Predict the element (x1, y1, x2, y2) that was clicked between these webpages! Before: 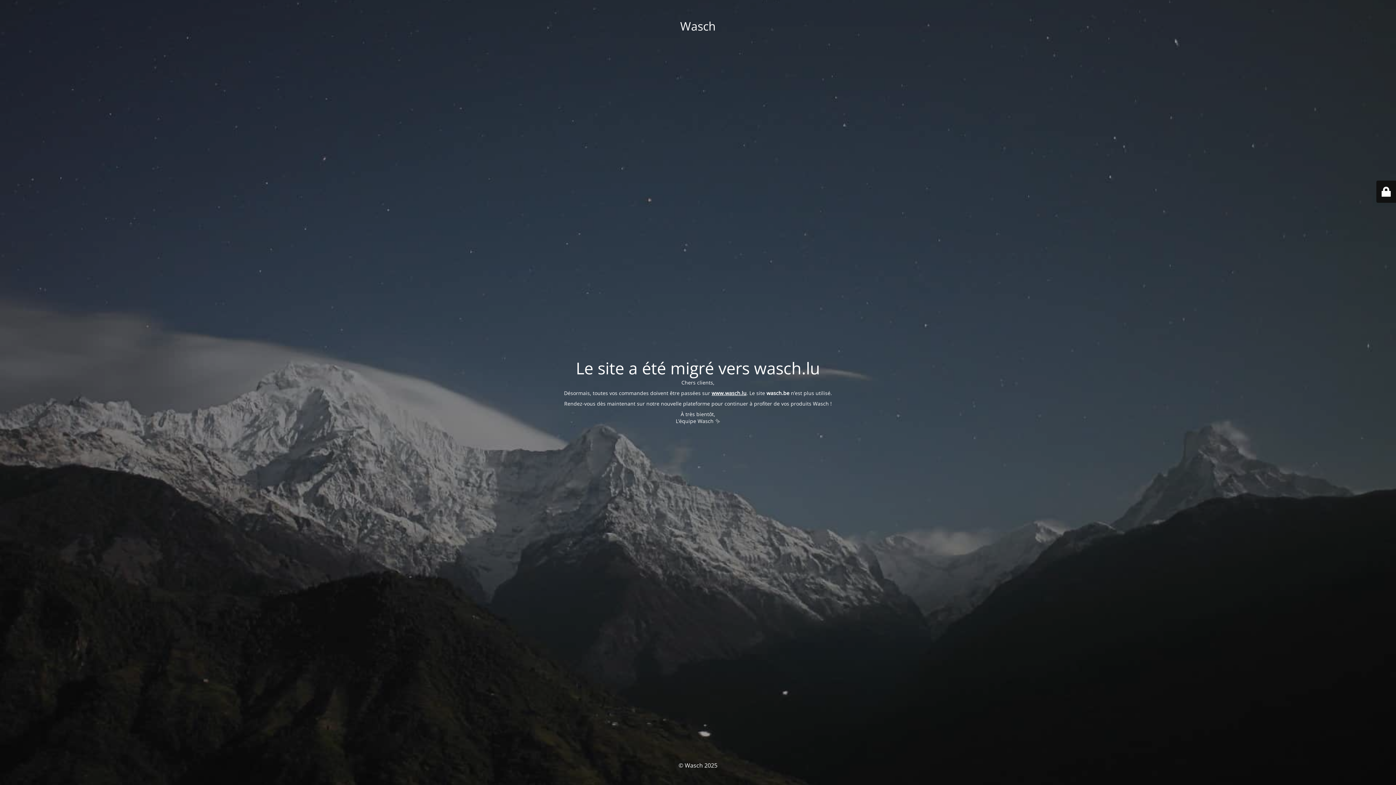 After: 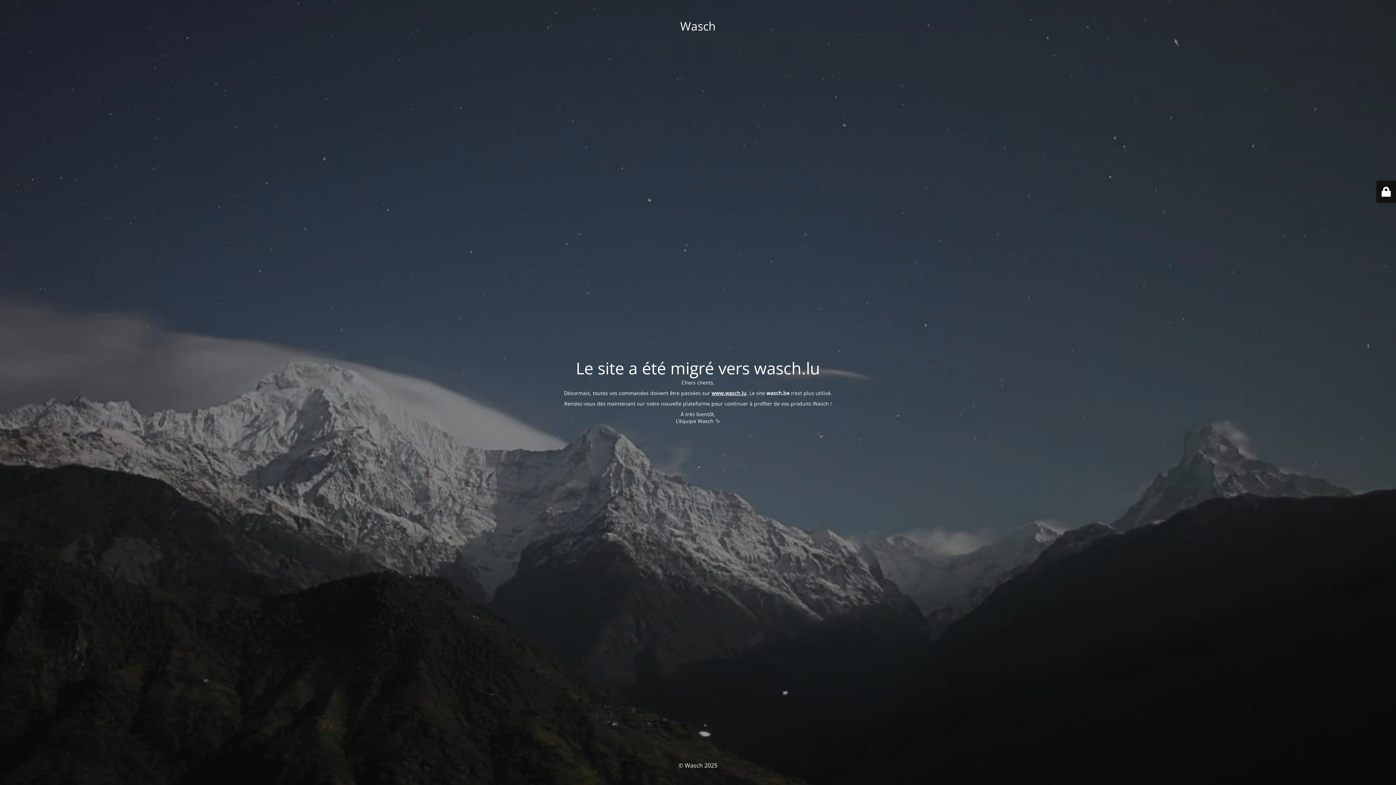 Action: label: www.wasch.lu bbox: (711, 389, 746, 396)